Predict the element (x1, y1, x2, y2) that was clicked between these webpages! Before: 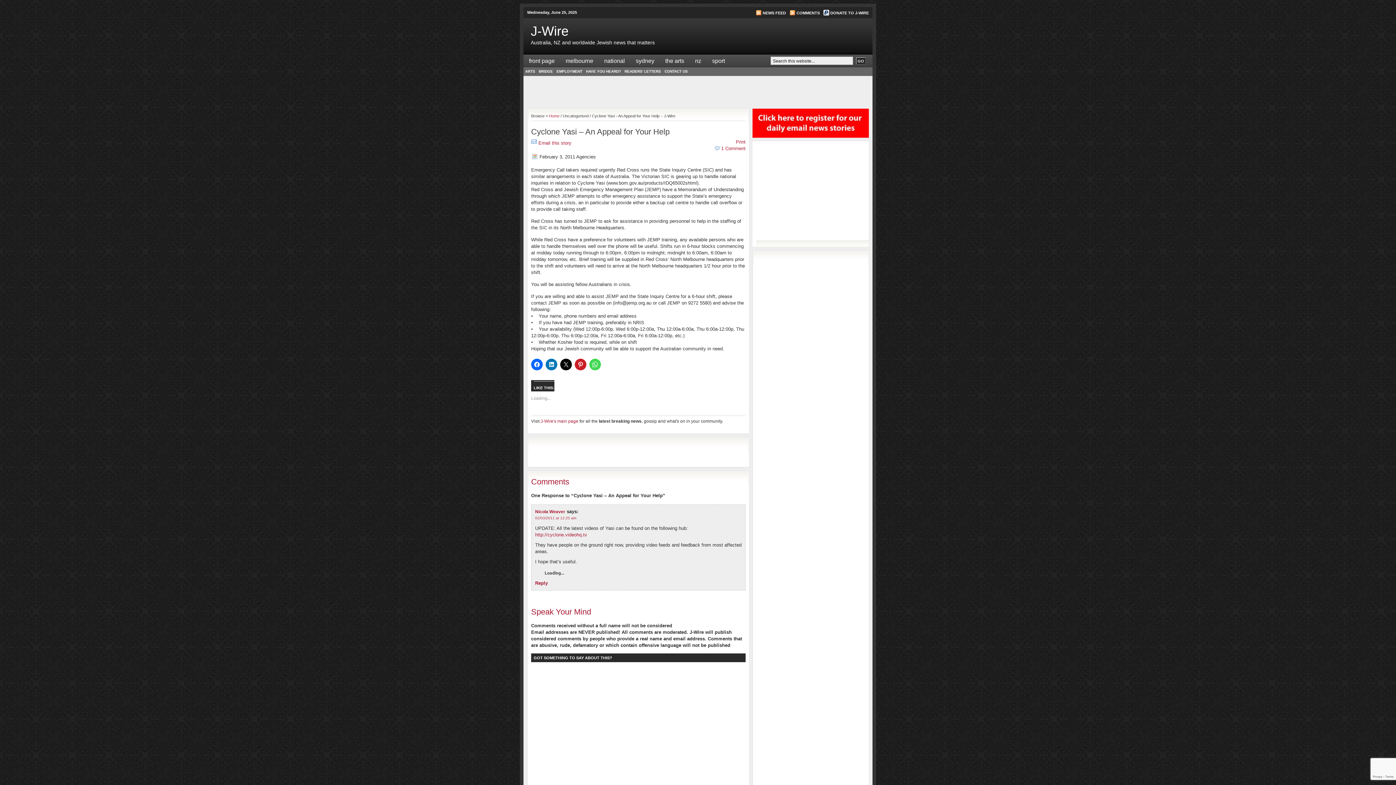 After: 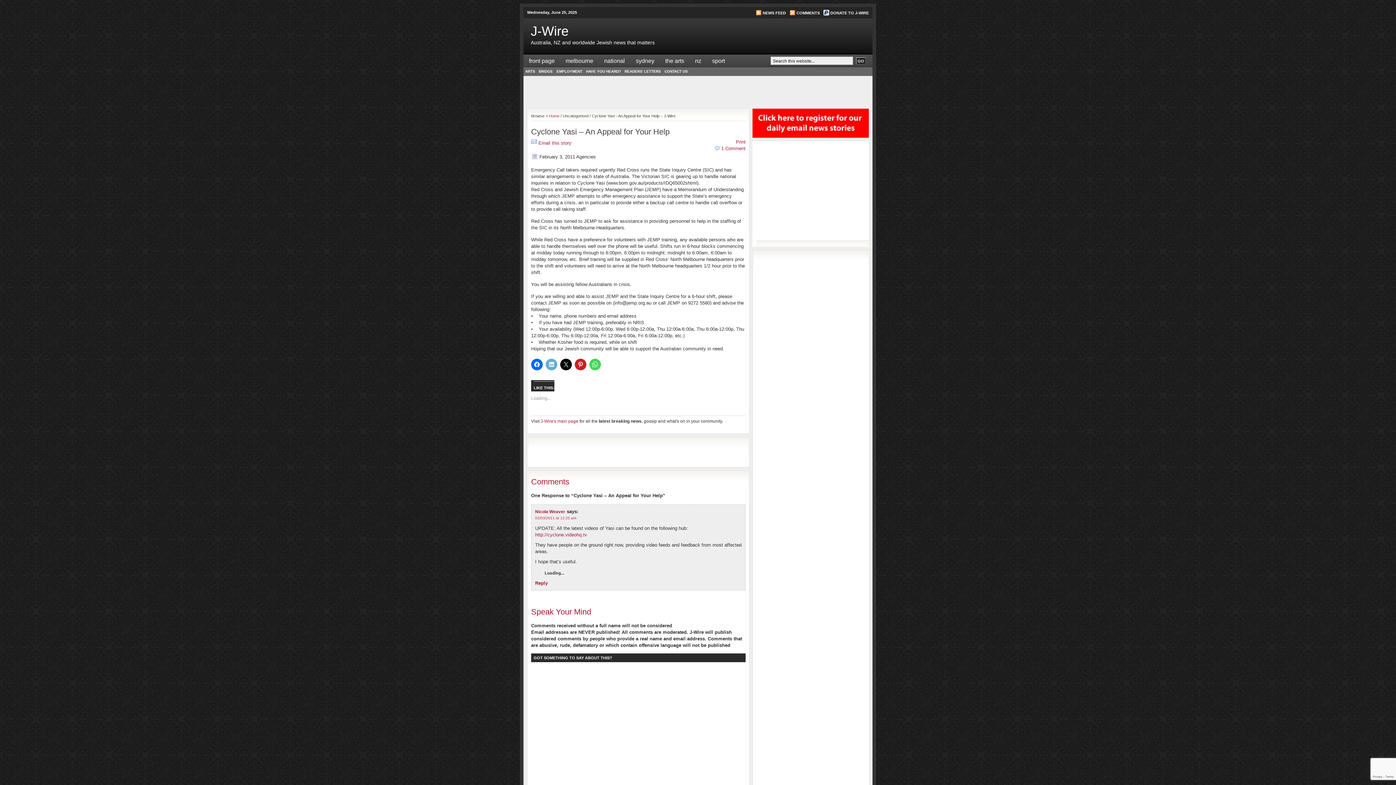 Action: bbox: (545, 358, 557, 370)